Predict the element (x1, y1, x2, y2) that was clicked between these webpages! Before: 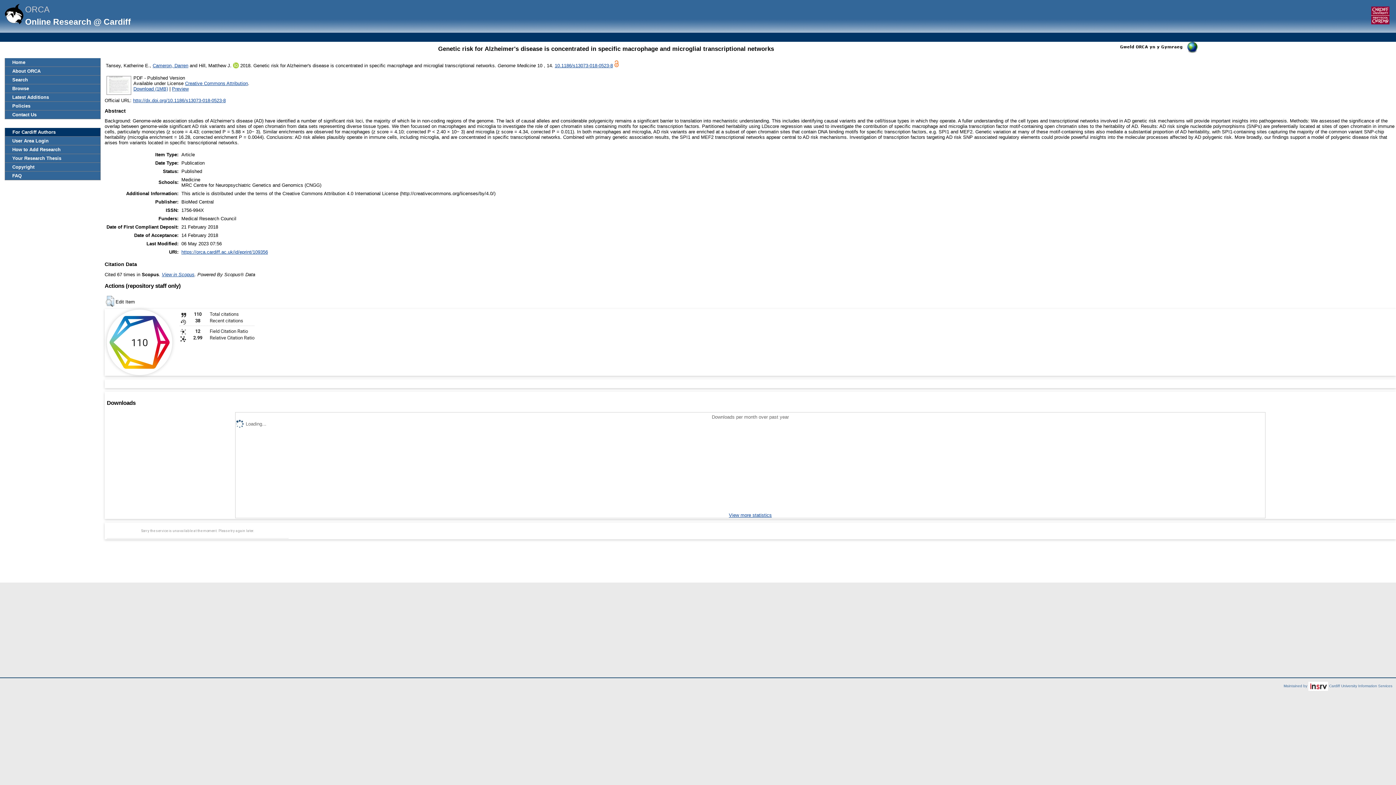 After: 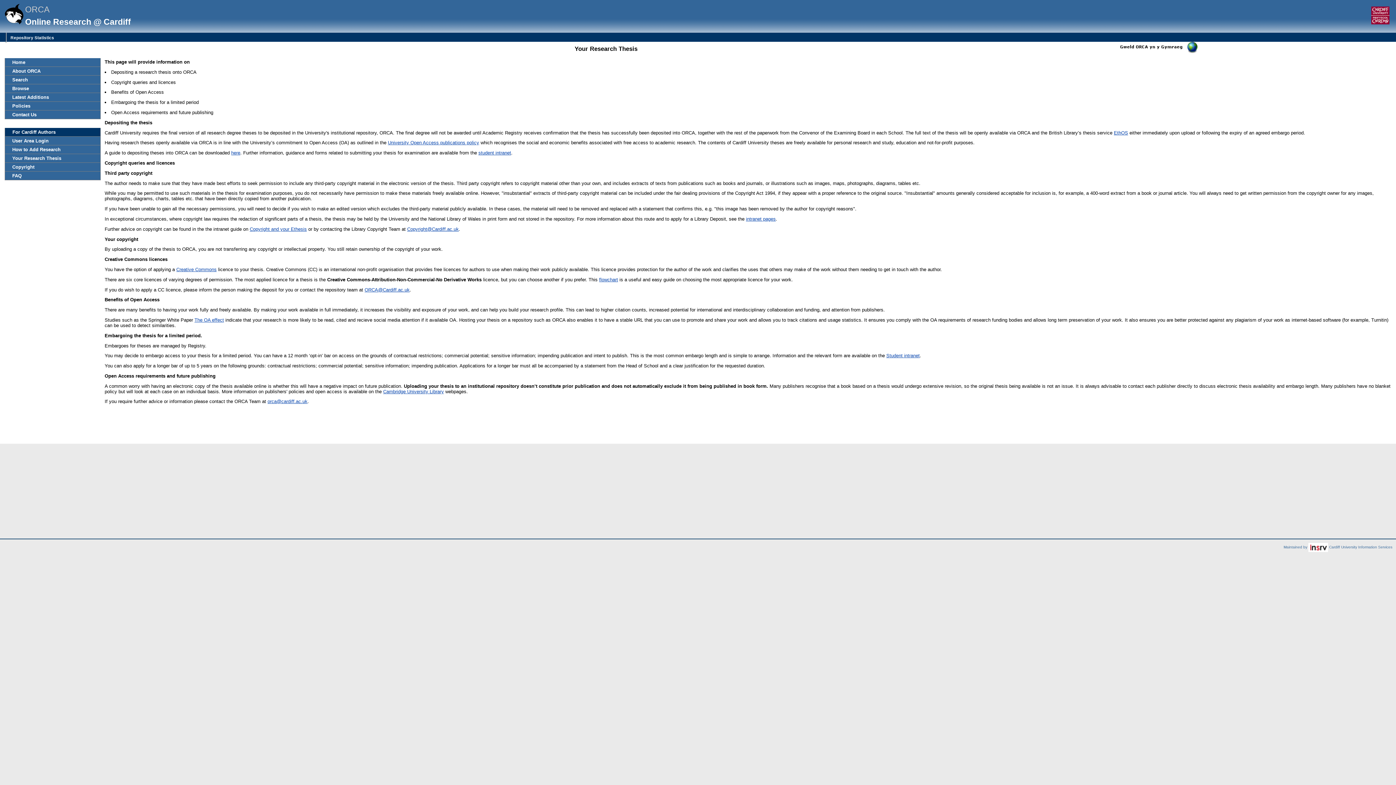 Action: label: Your Research Thesis bbox: (5, 154, 100, 162)